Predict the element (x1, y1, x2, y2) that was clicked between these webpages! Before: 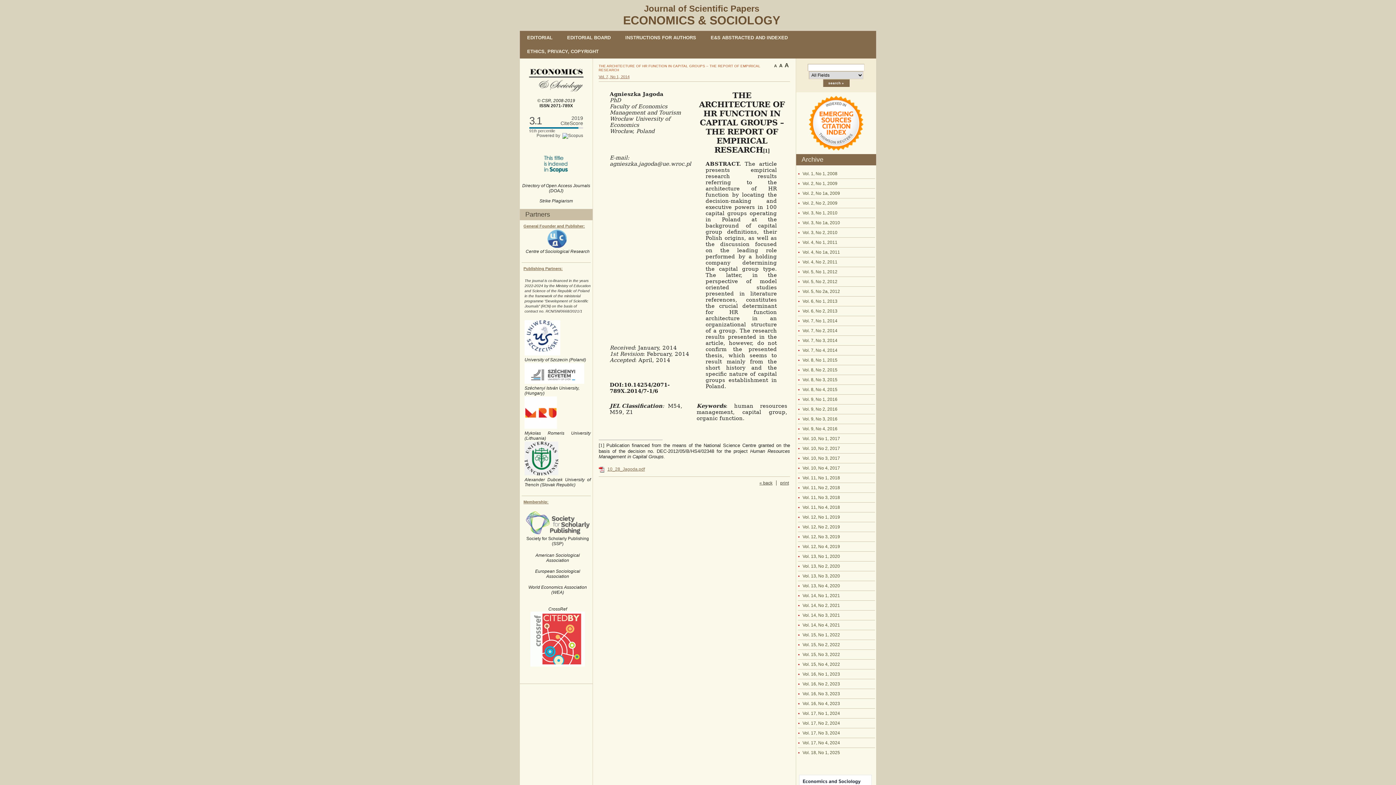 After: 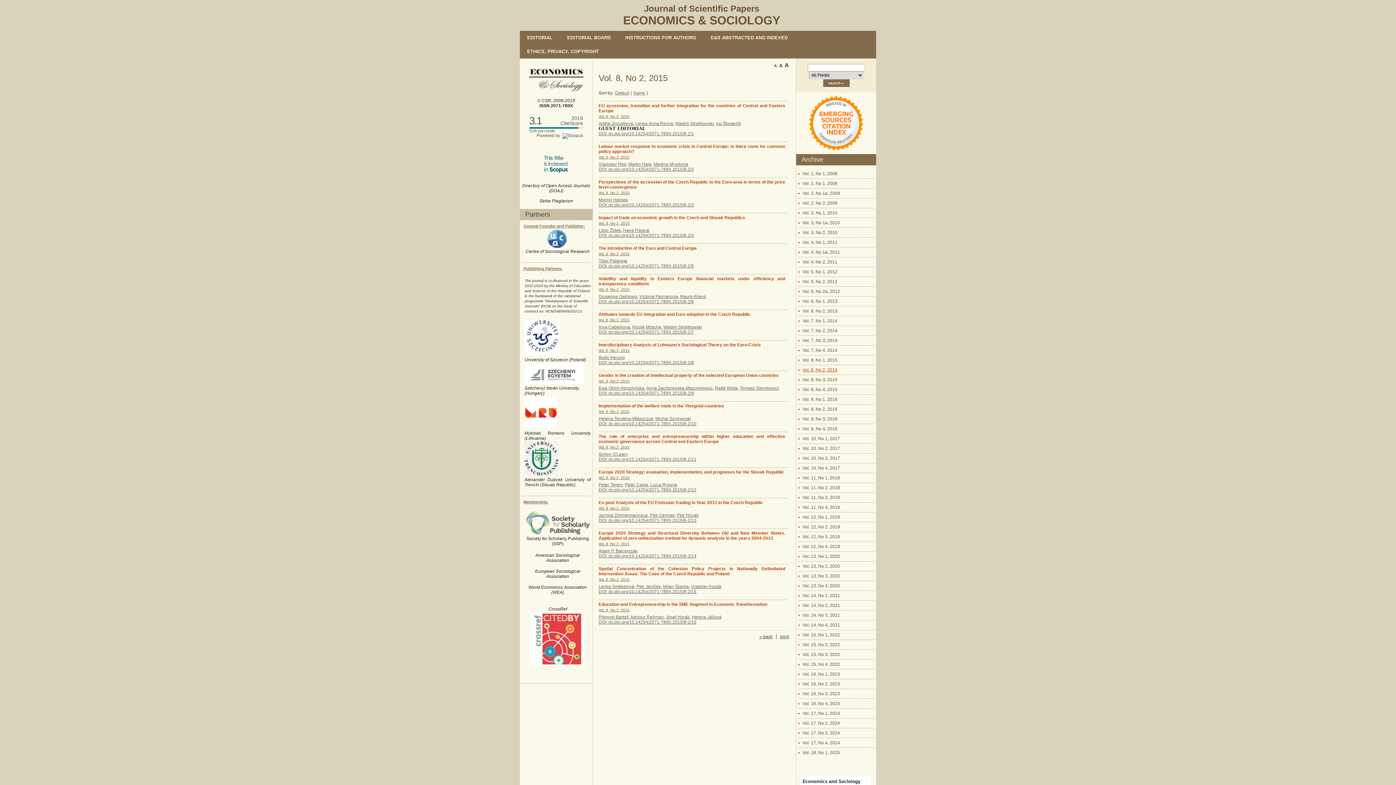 Action: label: Vol. 8, No 2, 2015 bbox: (798, 365, 875, 374)